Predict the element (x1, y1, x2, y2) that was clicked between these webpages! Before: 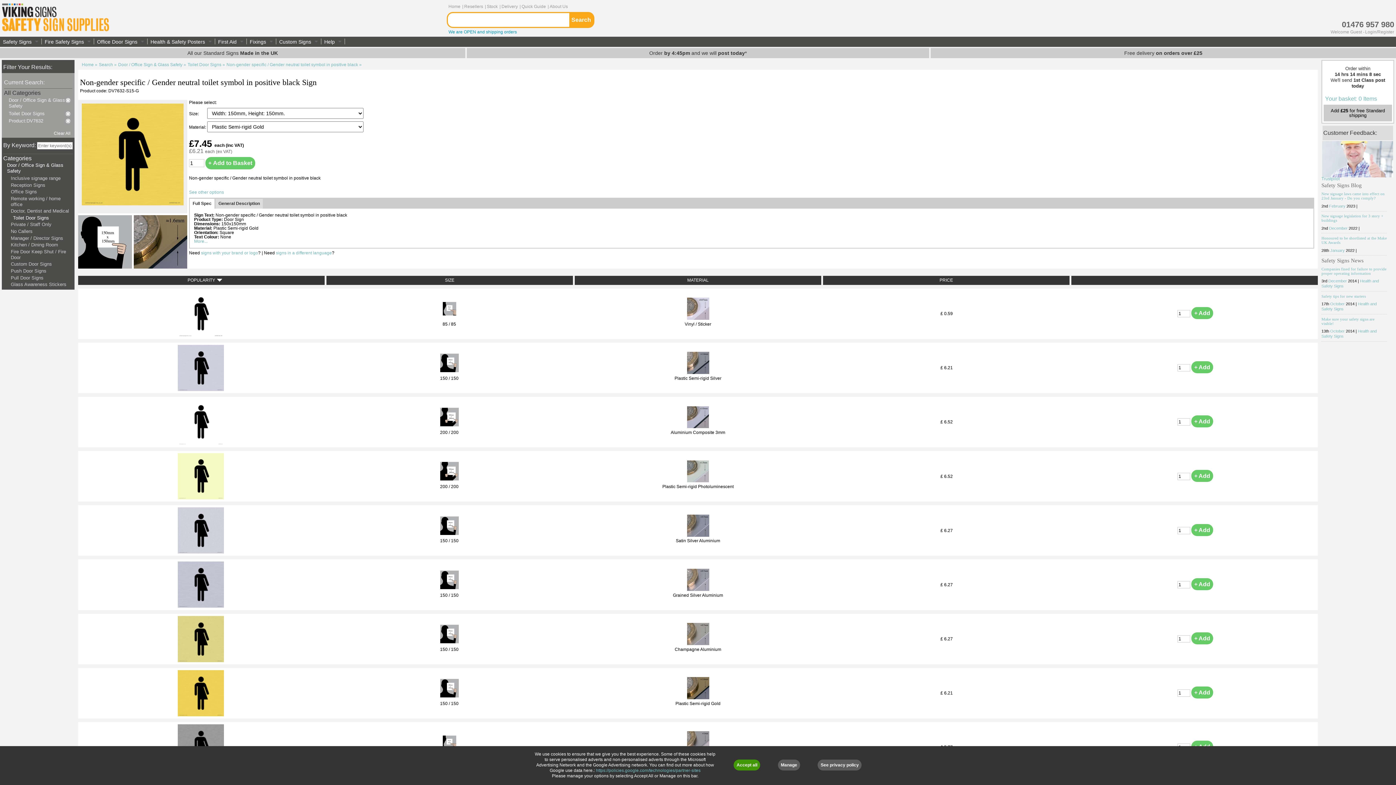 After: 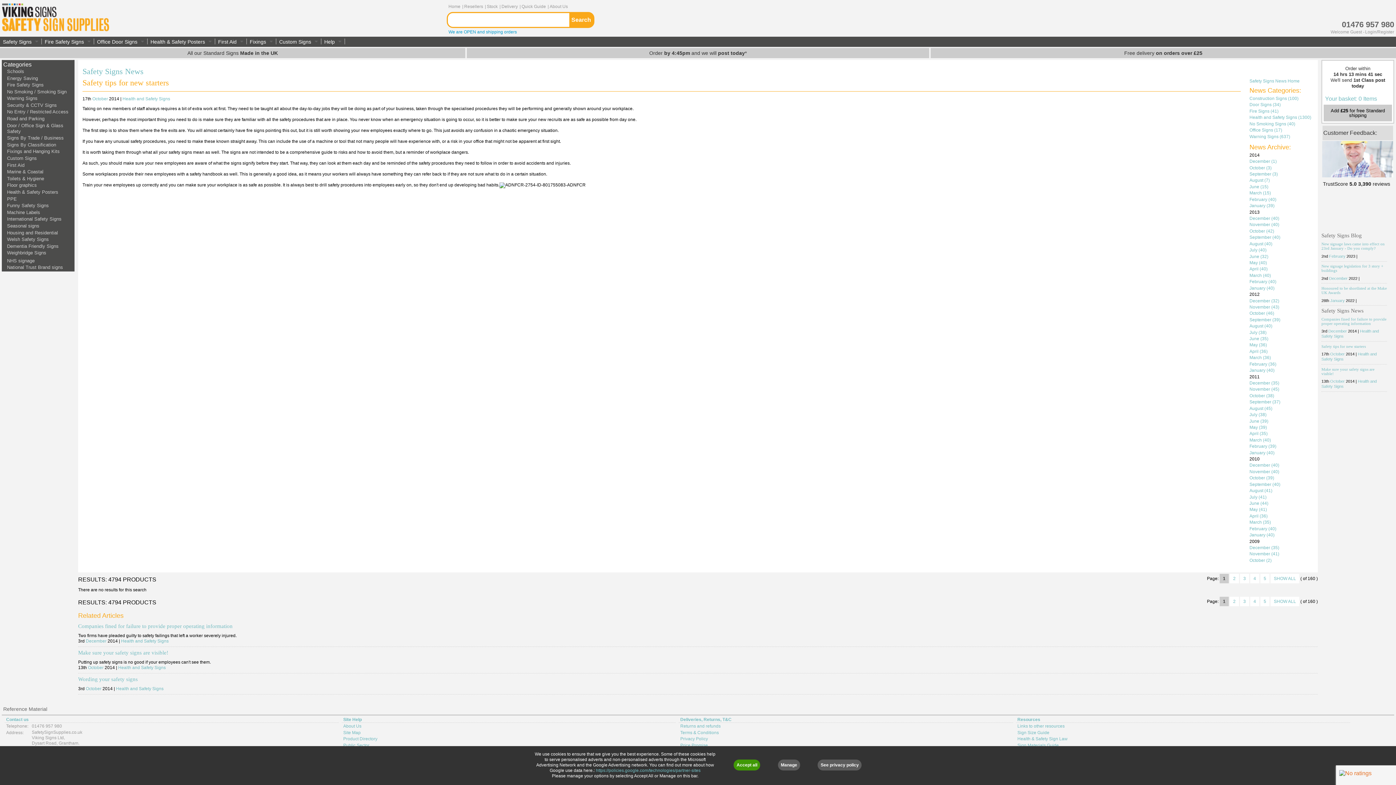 Action: label: Safety tips for new starters bbox: (1321, 294, 1366, 298)